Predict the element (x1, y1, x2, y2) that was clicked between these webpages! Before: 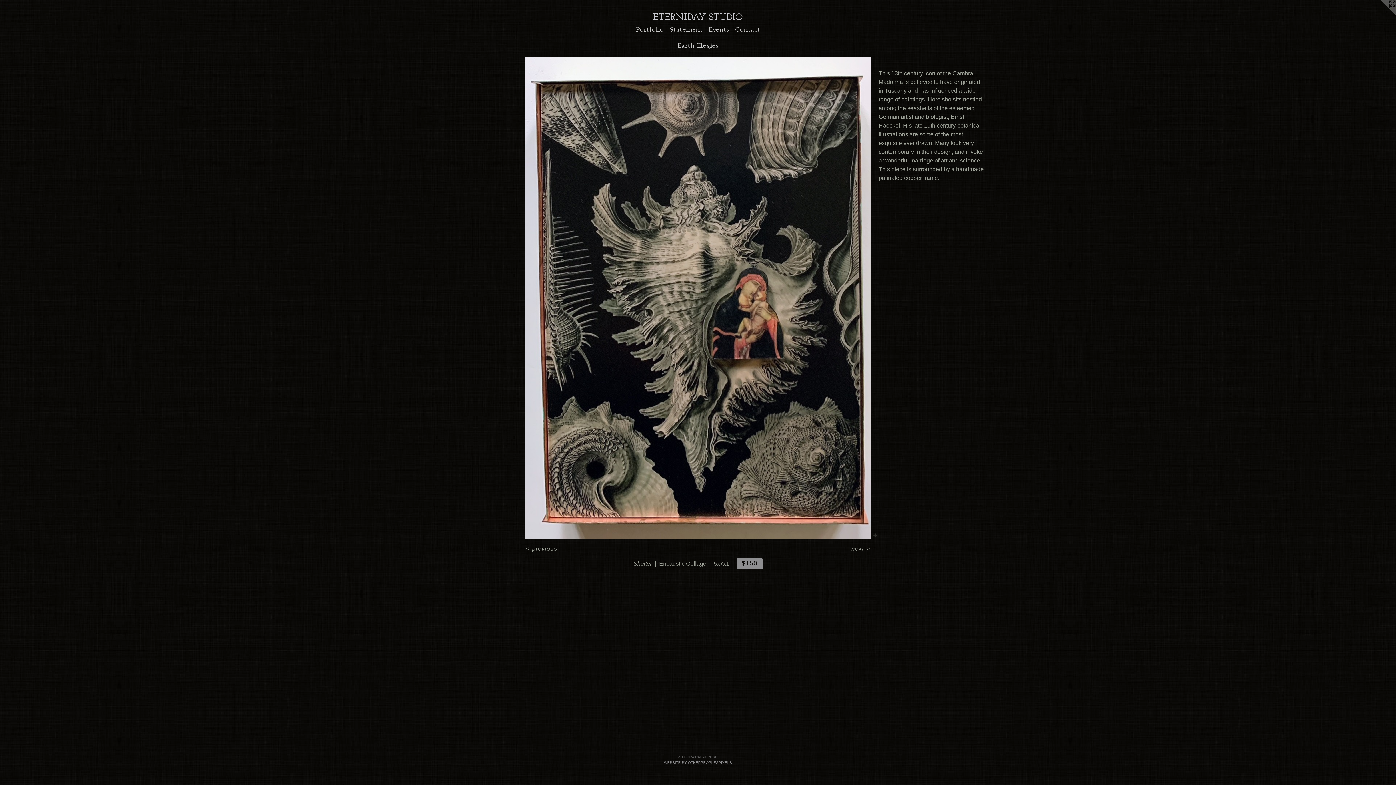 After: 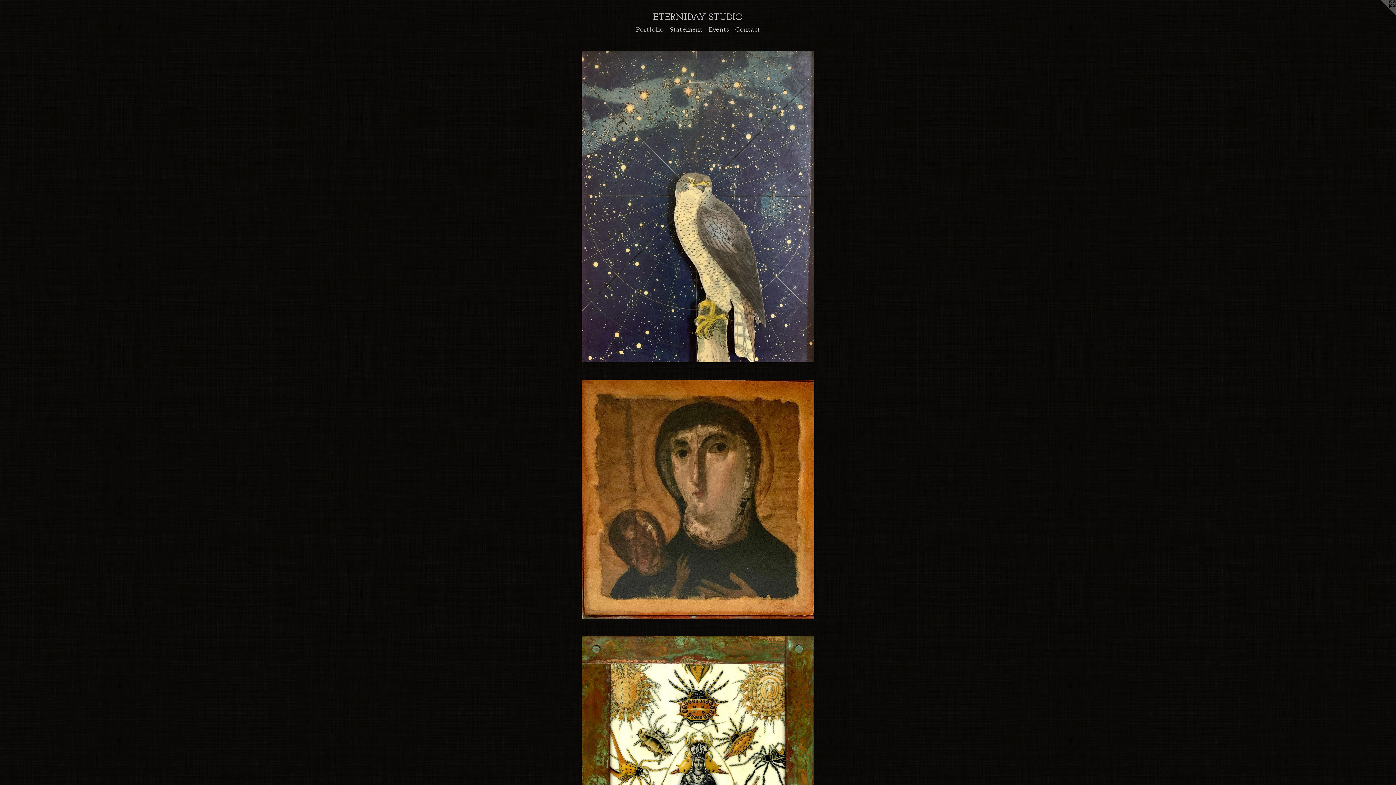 Action: bbox: (633, 24, 666, 33) label: Portfolio